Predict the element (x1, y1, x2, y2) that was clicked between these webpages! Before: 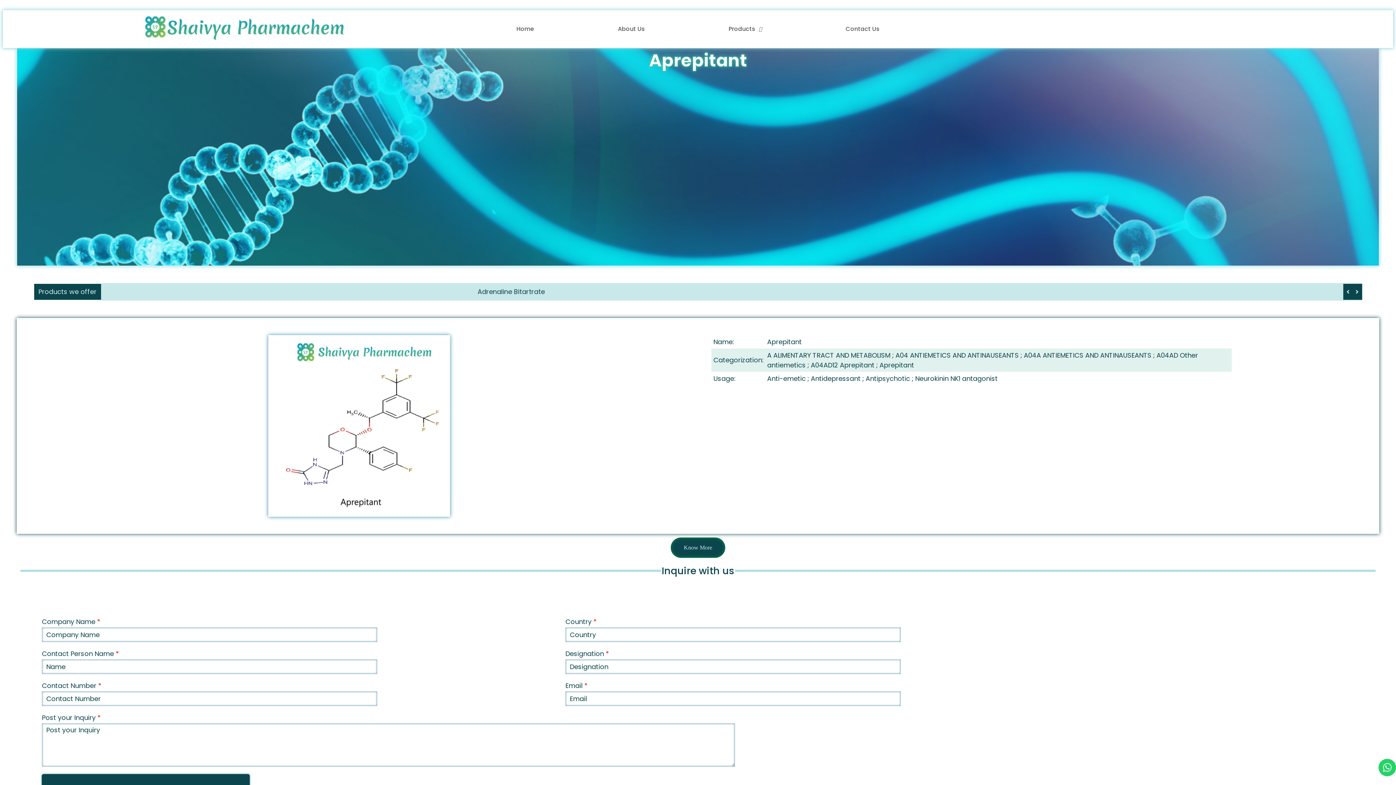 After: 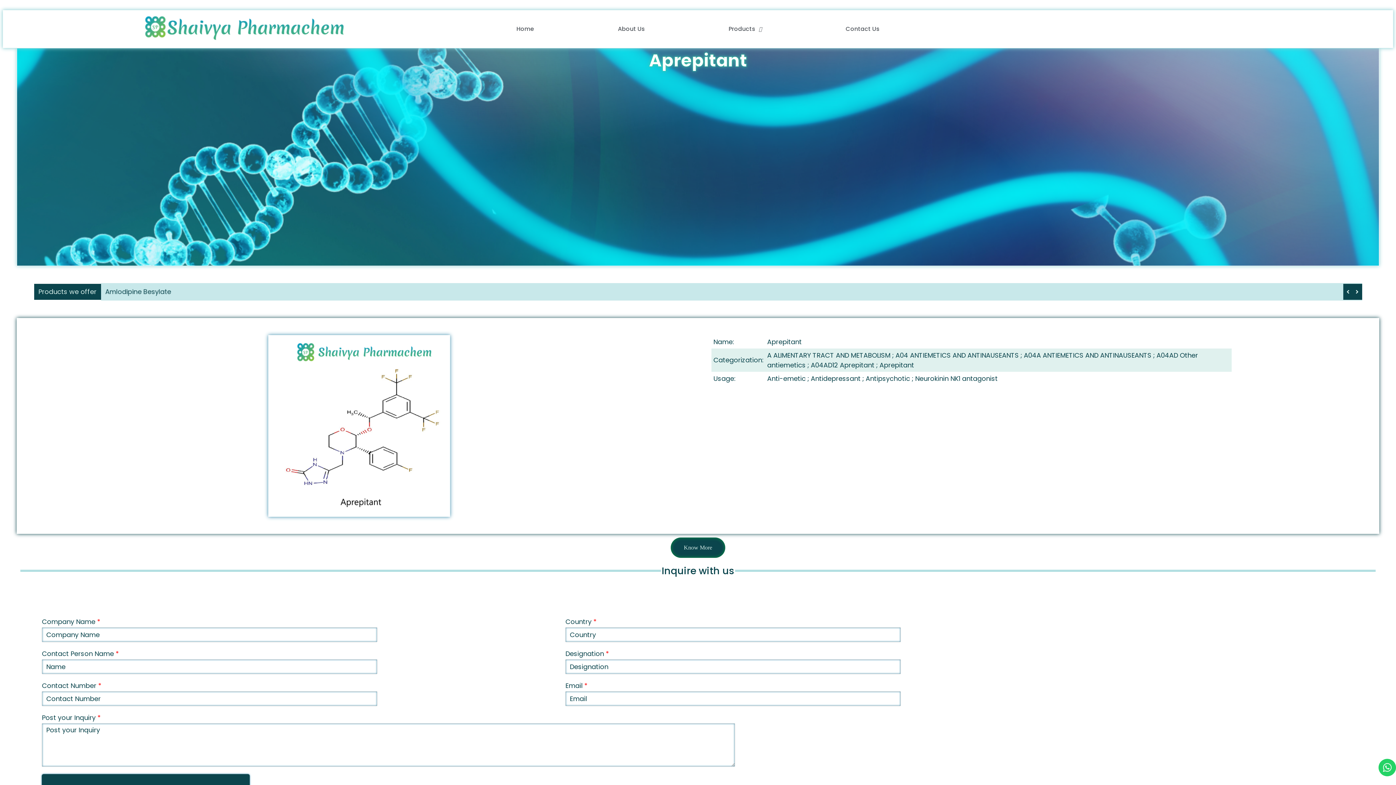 Action: bbox: (1352, 284, 1362, 300) label: Next slide